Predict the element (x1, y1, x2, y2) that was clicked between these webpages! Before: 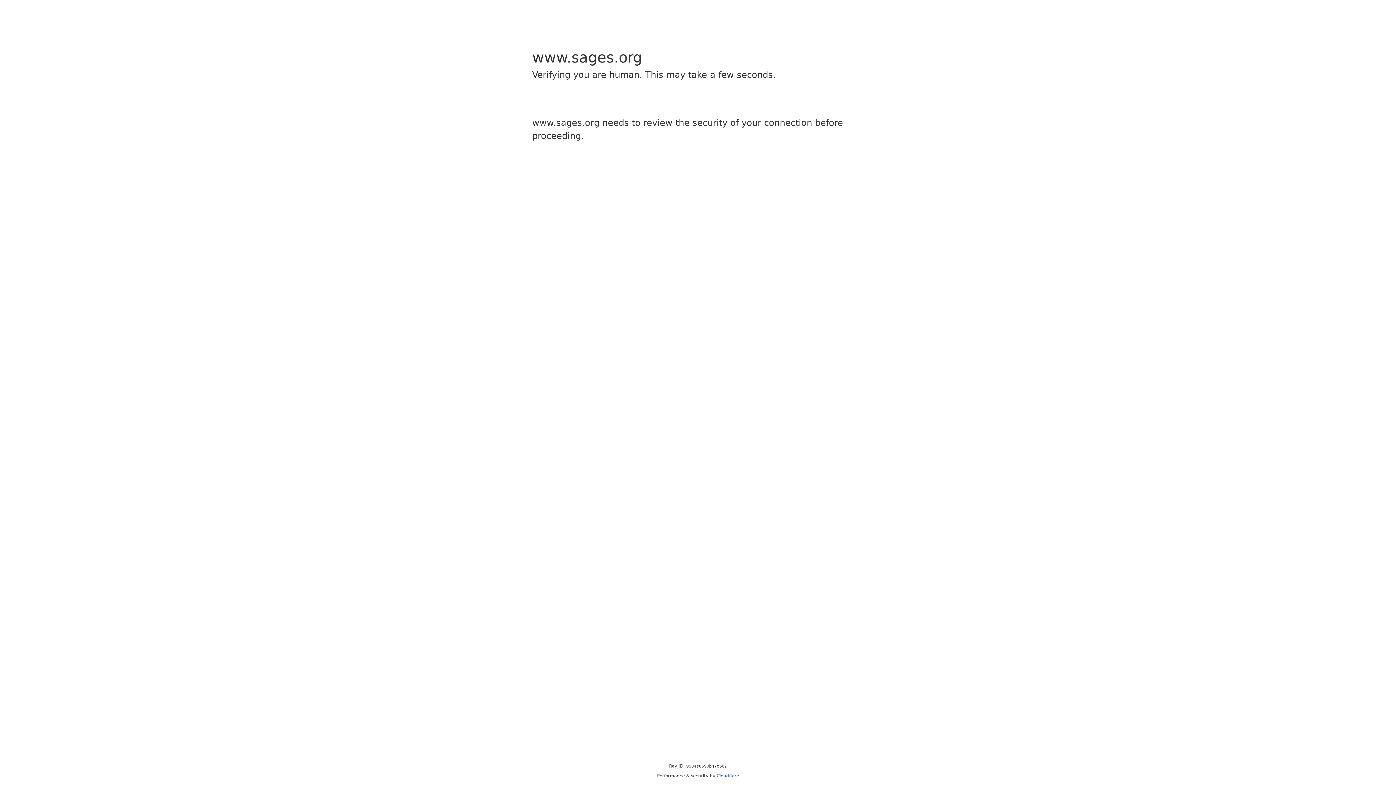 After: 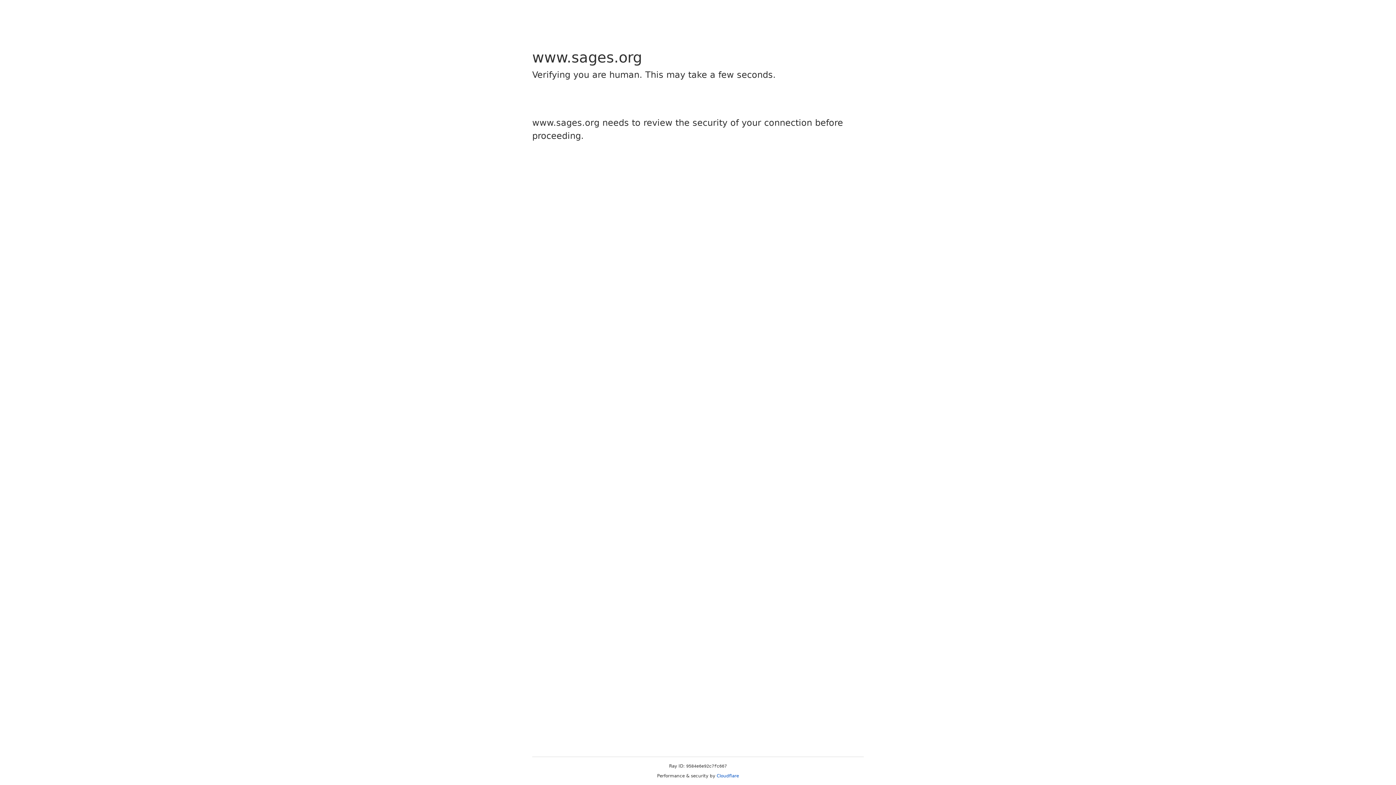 Action: label: Cloudflare bbox: (716, 773, 739, 778)